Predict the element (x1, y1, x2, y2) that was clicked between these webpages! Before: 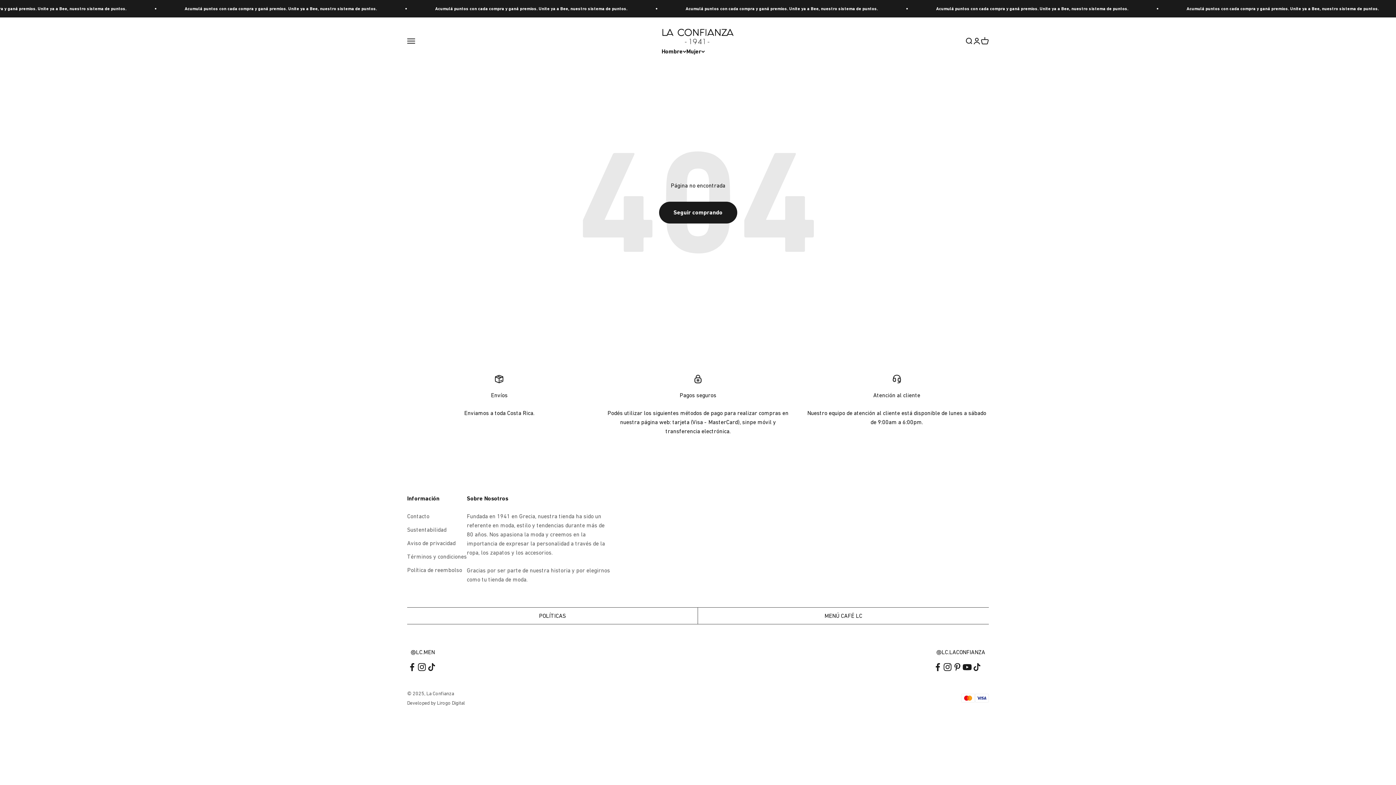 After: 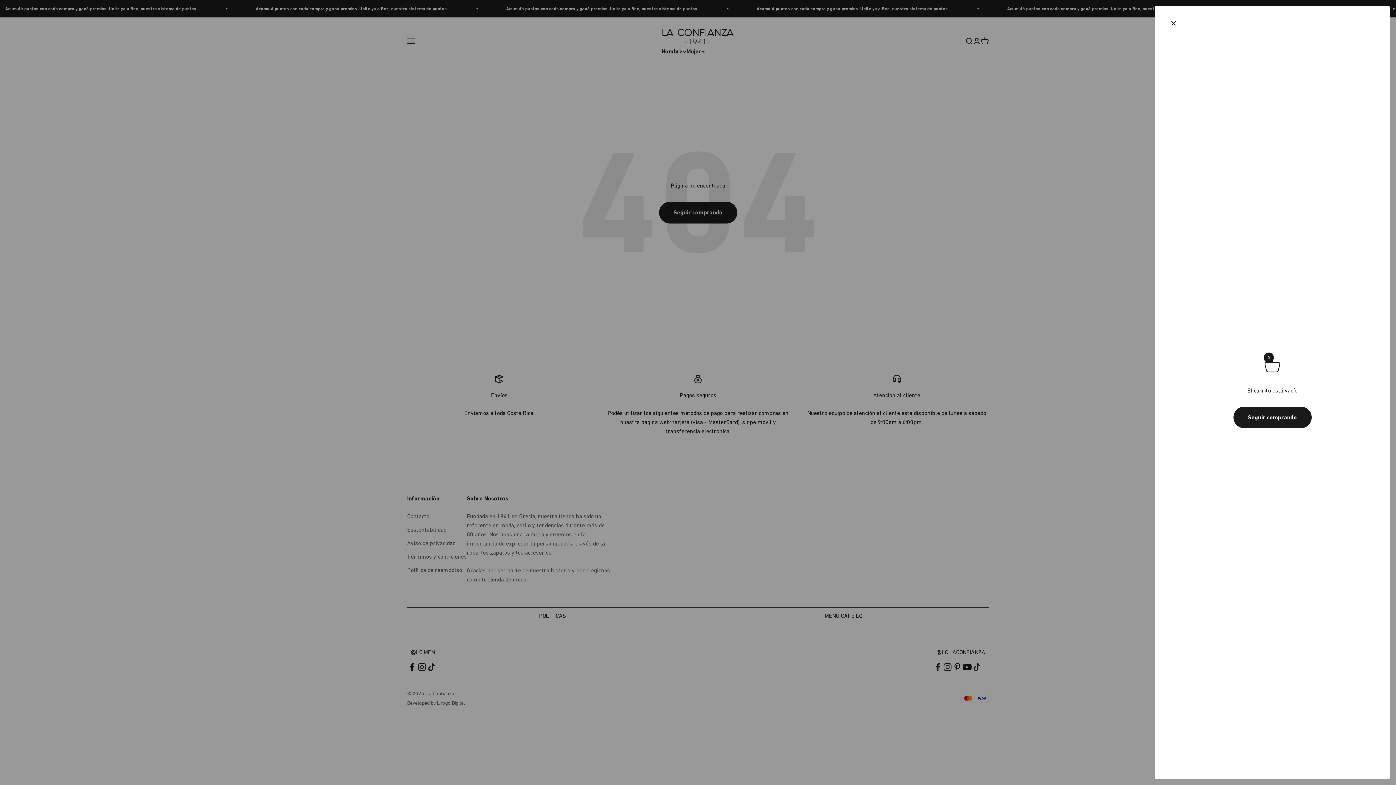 Action: bbox: (981, 37, 989, 45) label: Carrito
0